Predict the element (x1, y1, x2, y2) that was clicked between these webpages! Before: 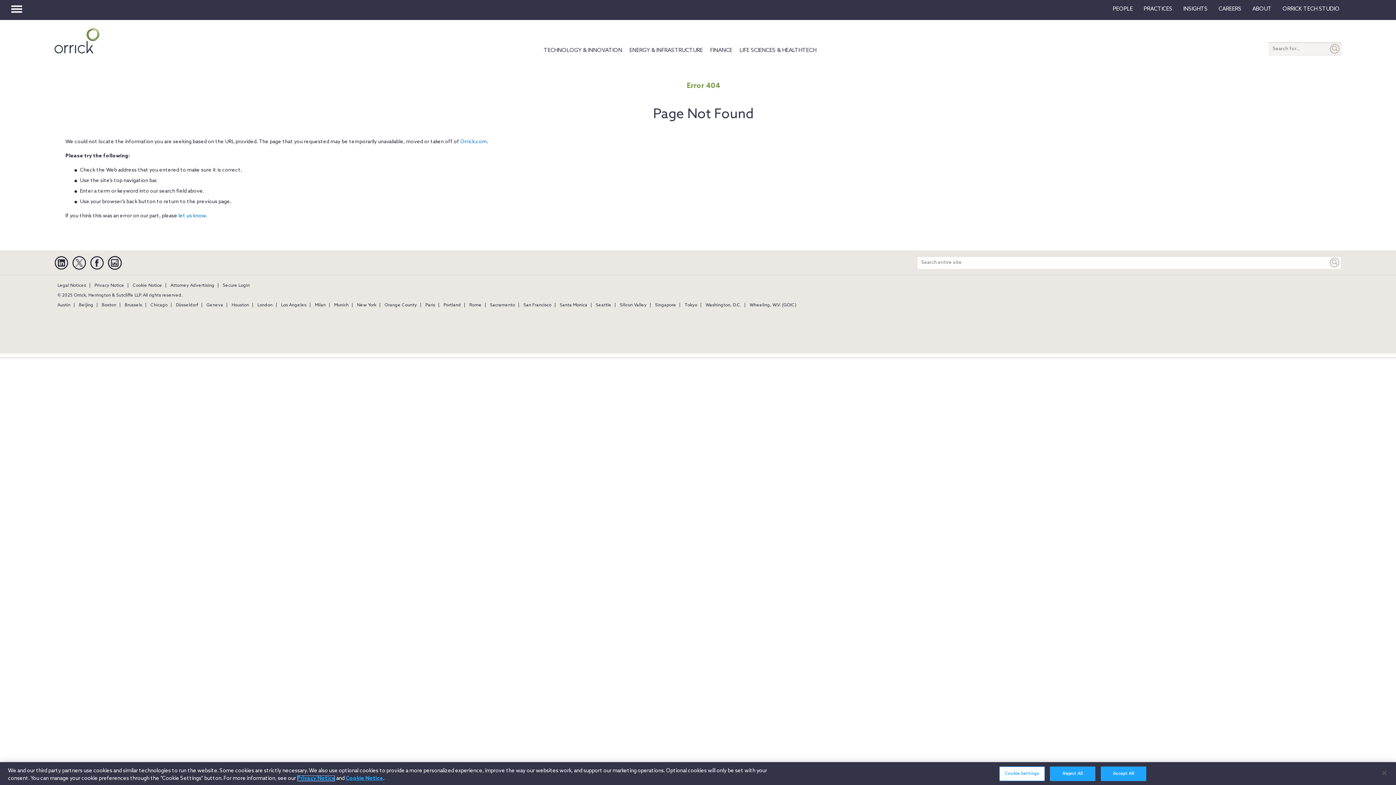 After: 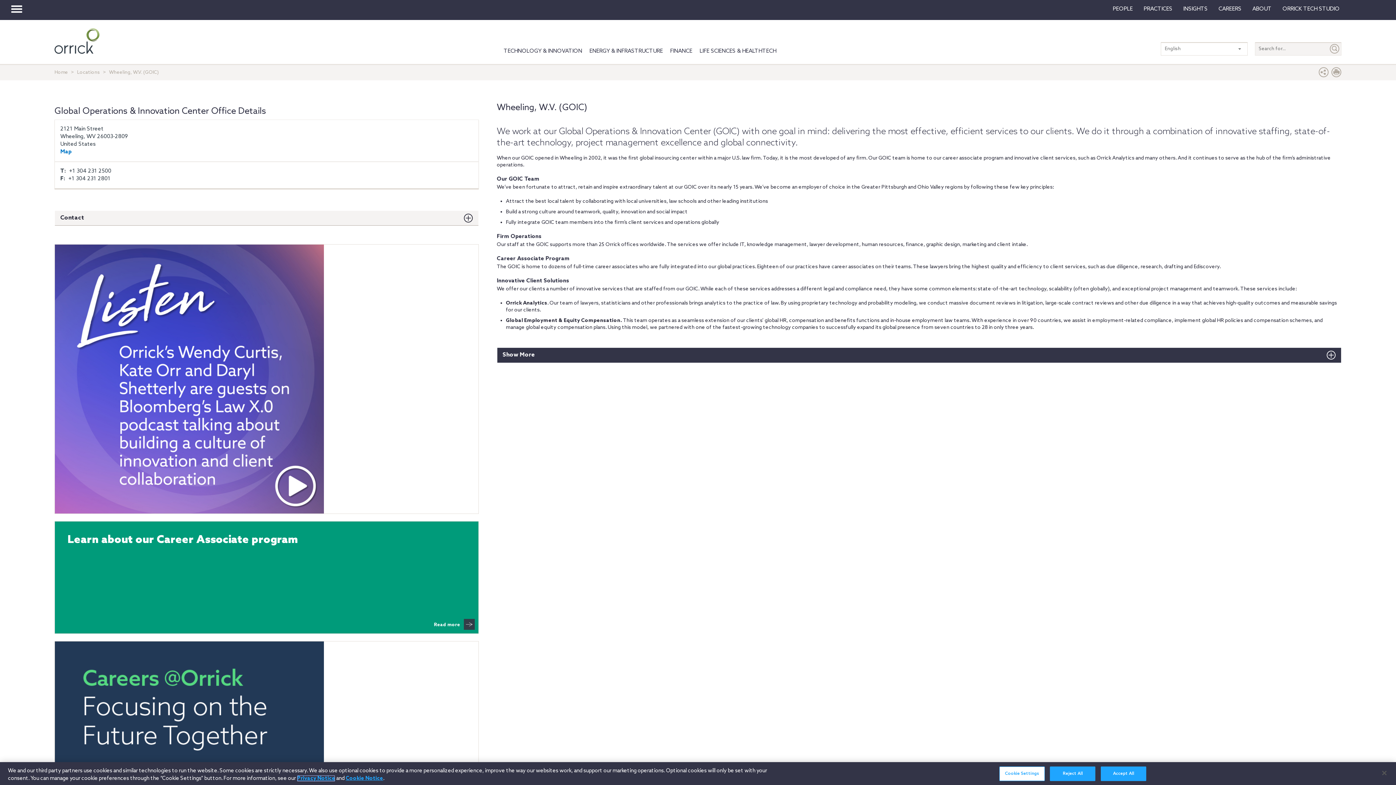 Action: bbox: (746, 302, 799, 308) label: Wheeling, W.V. (GOIC)